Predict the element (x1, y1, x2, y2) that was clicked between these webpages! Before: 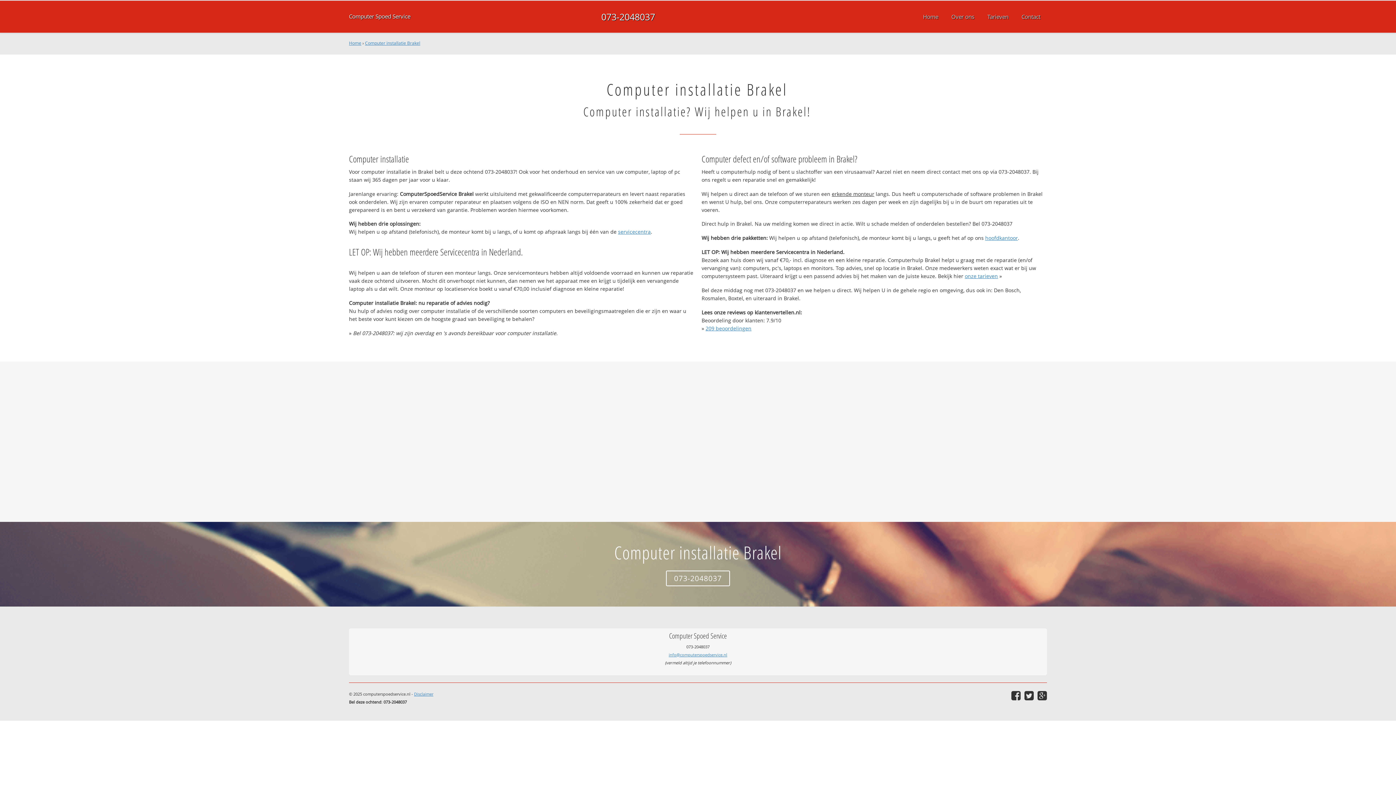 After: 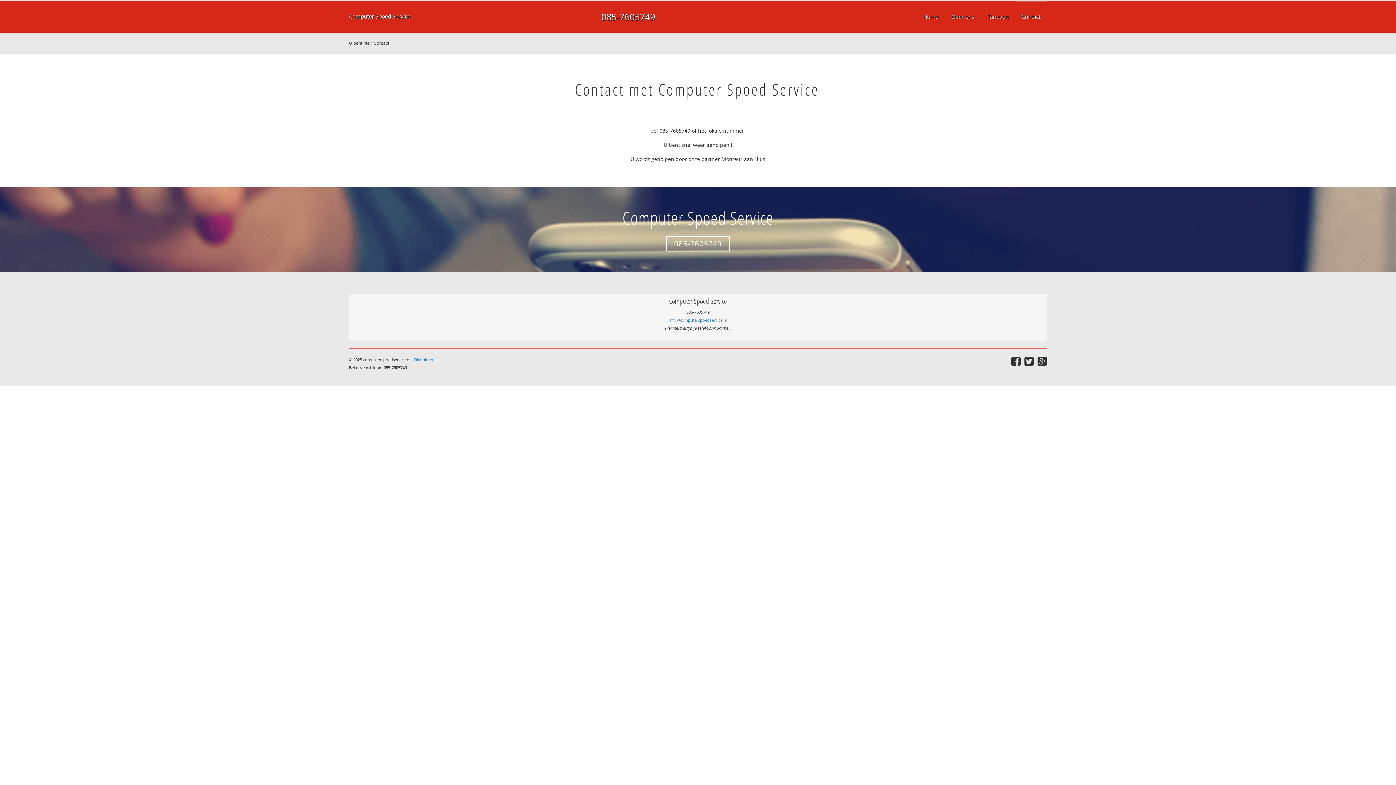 Action: bbox: (1015, 0, 1047, 32) label: Contact